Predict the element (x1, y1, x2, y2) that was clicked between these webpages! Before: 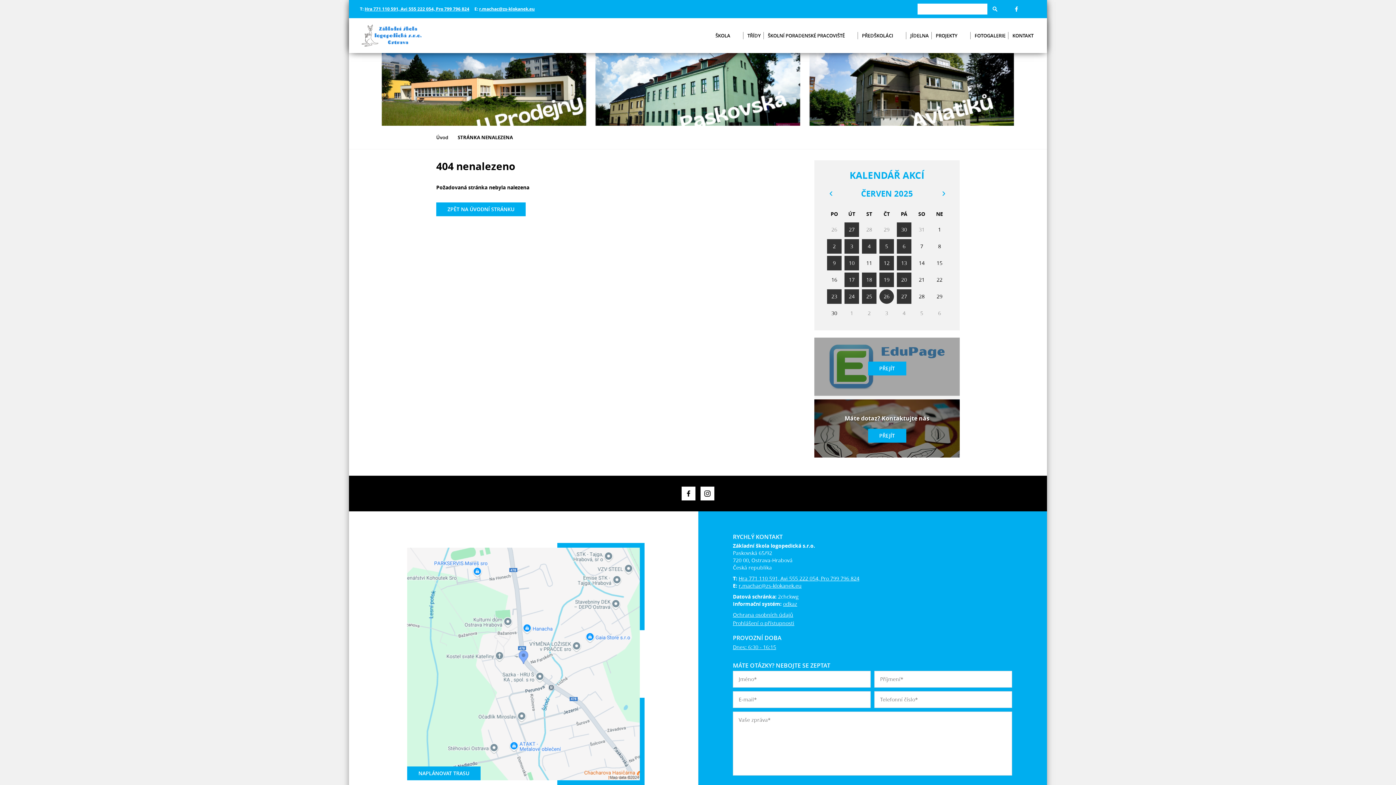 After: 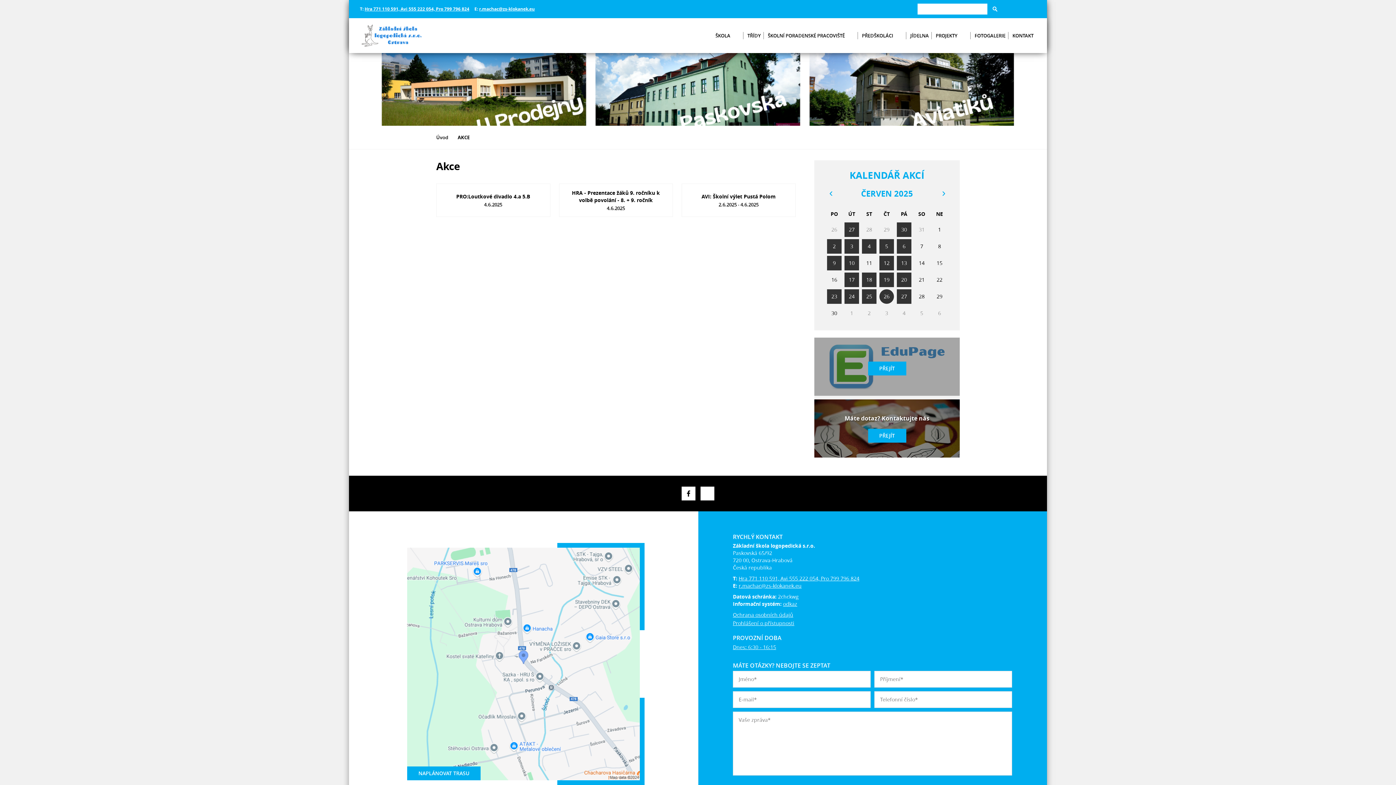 Action: bbox: (862, 239, 876, 253) label: 4